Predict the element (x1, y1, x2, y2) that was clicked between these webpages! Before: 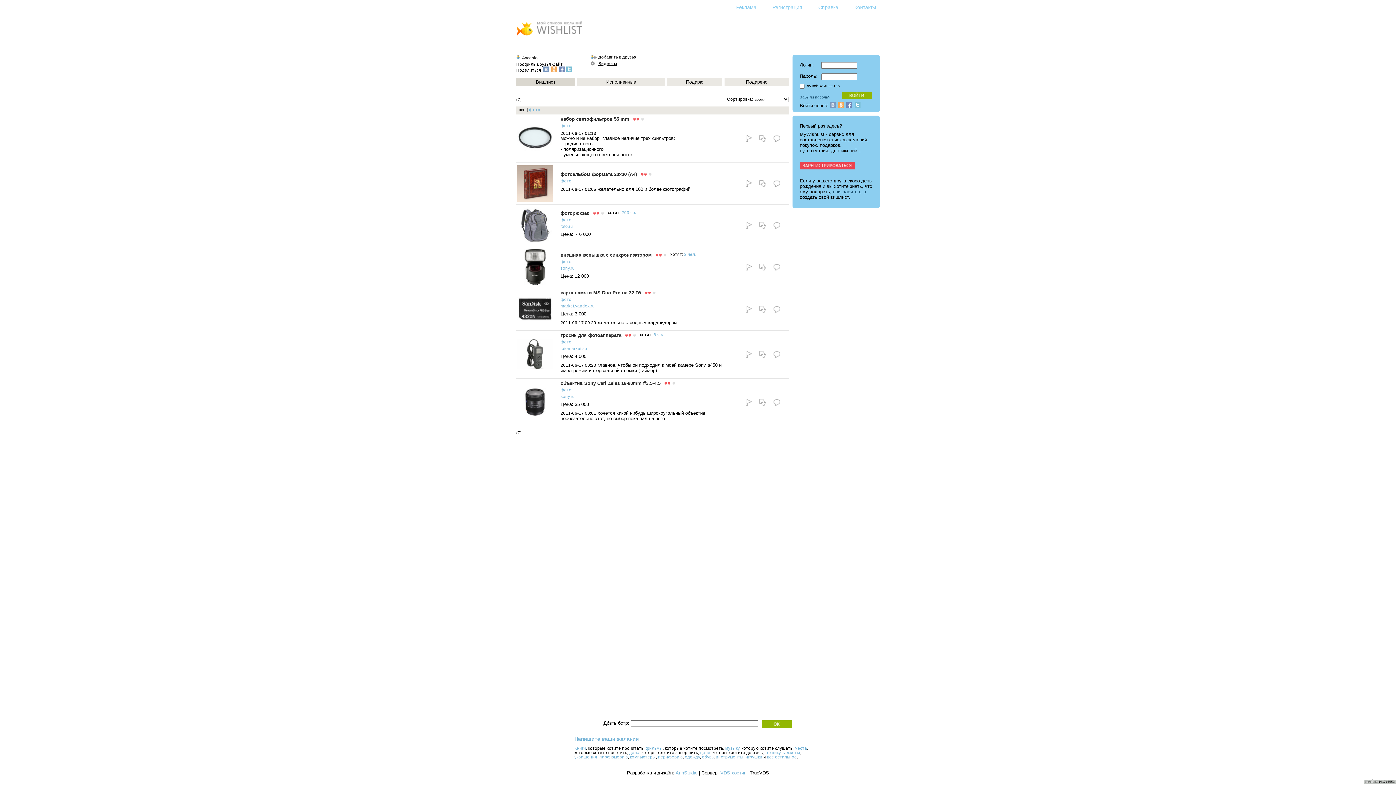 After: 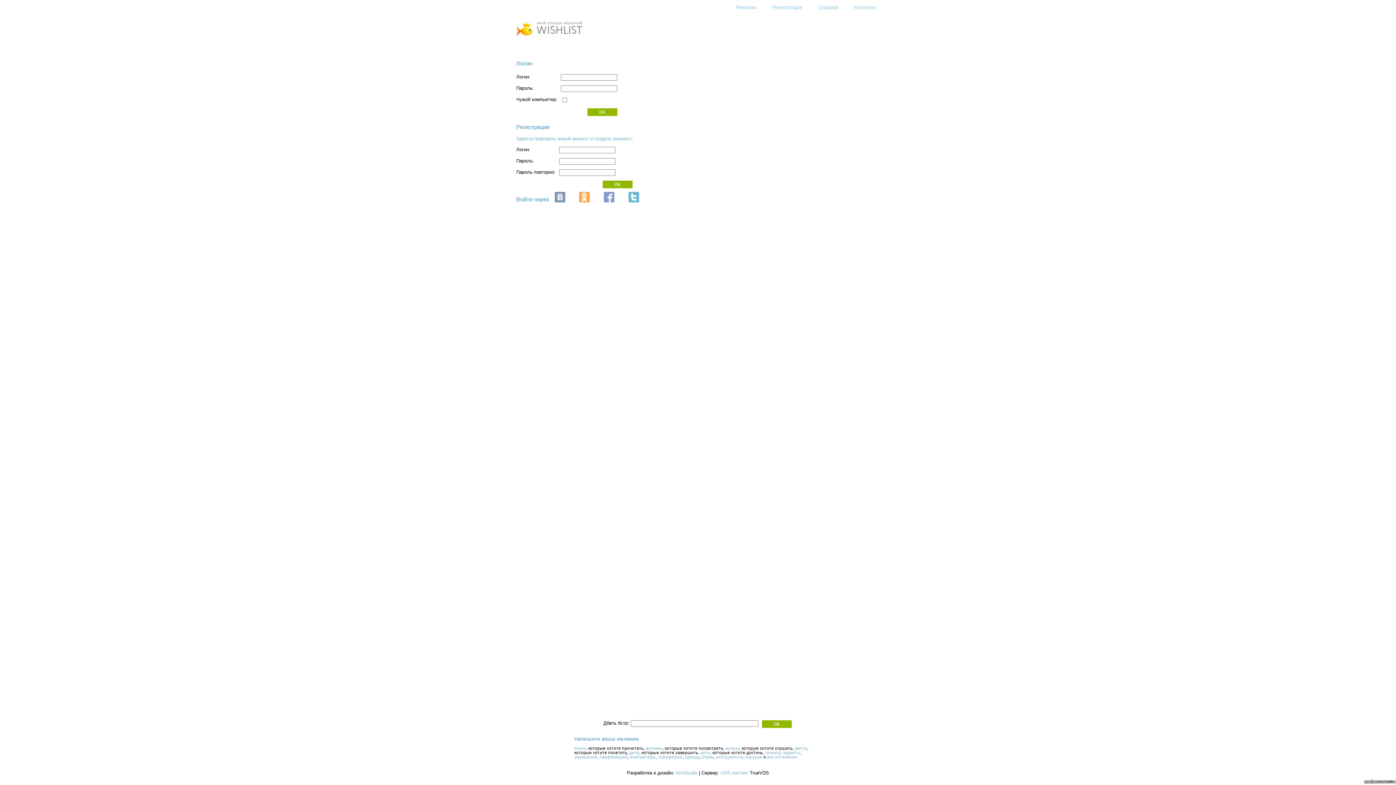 Action: bbox: (658, 755, 682, 759) label: периферию